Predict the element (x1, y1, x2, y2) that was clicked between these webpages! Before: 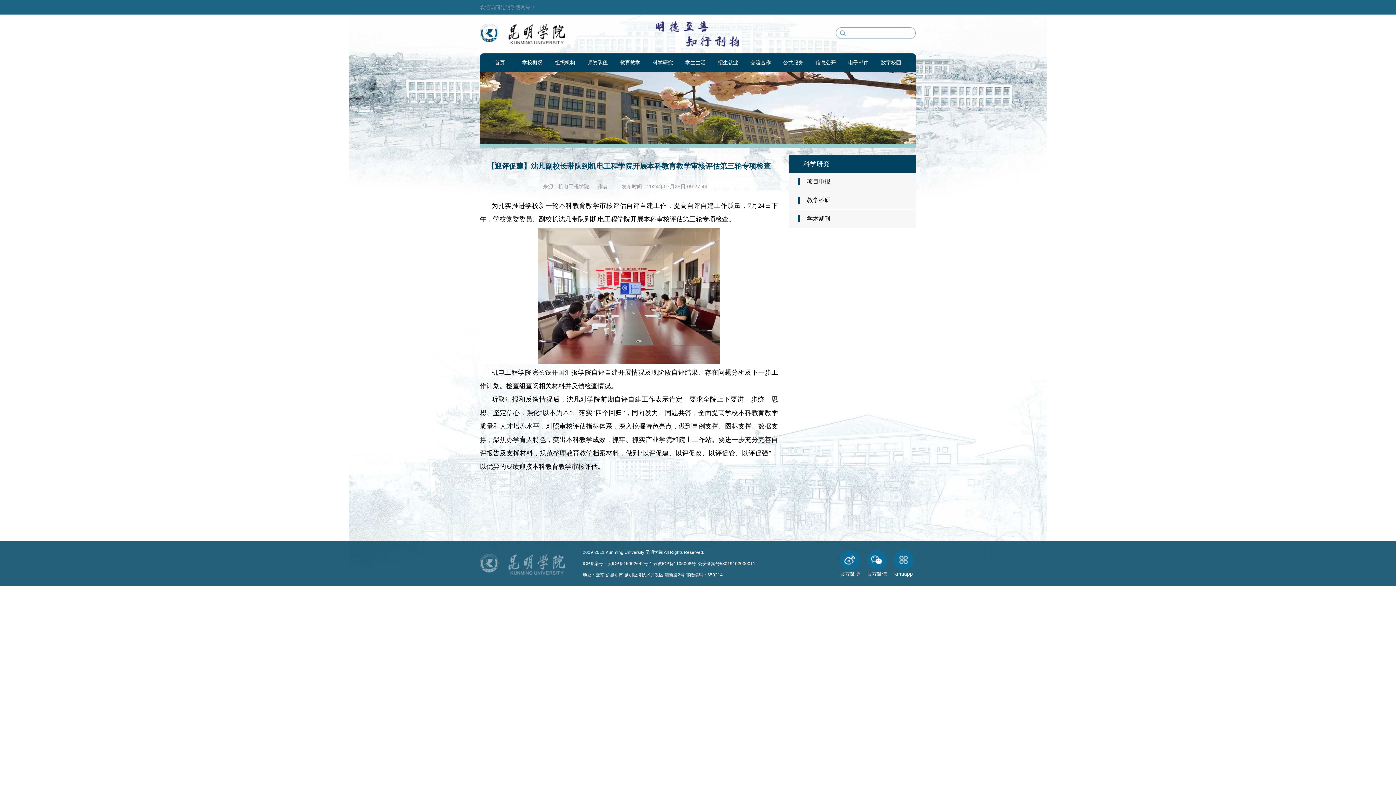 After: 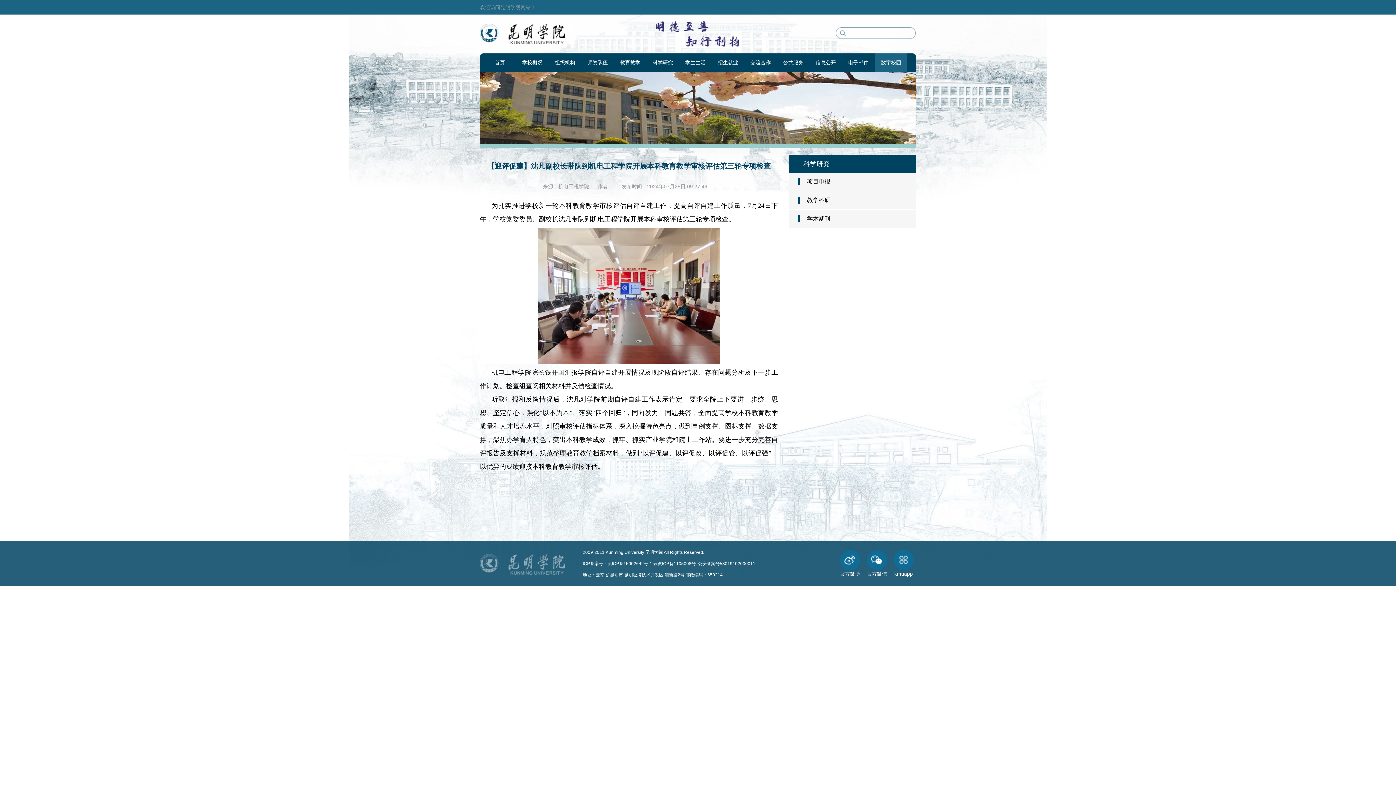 Action: label: 数字校园 bbox: (874, 53, 907, 71)